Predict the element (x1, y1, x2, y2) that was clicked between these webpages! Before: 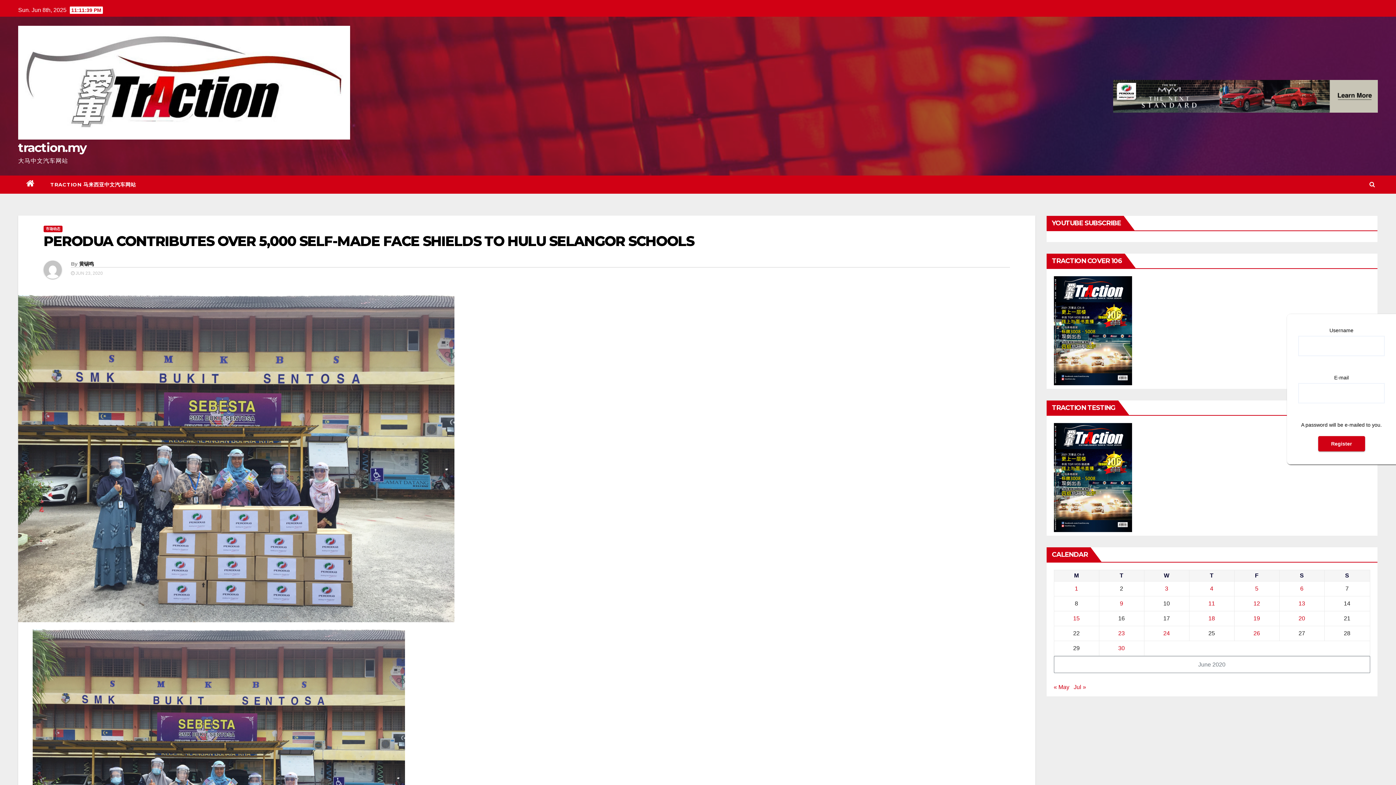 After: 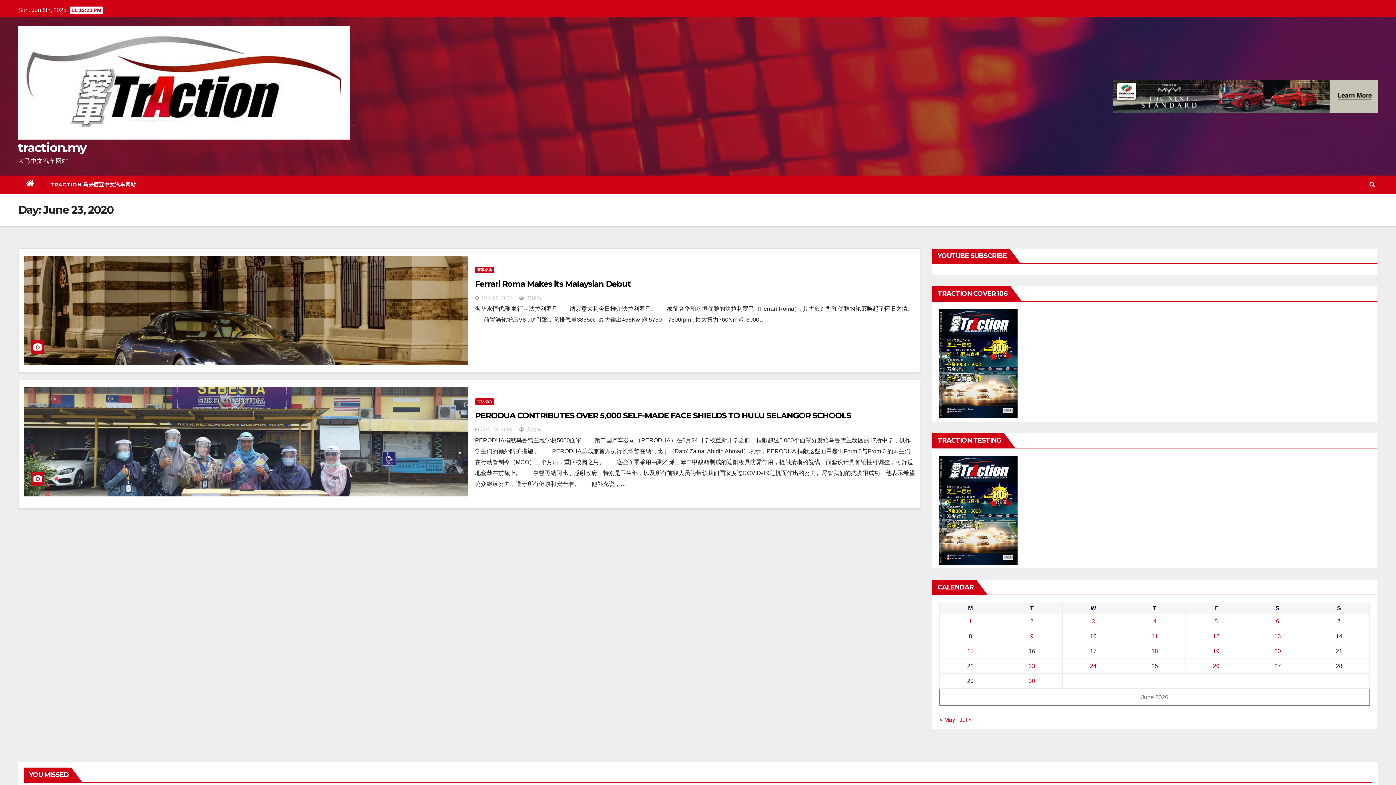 Action: bbox: (1118, 630, 1125, 636) label: Posts published on June 23, 2020